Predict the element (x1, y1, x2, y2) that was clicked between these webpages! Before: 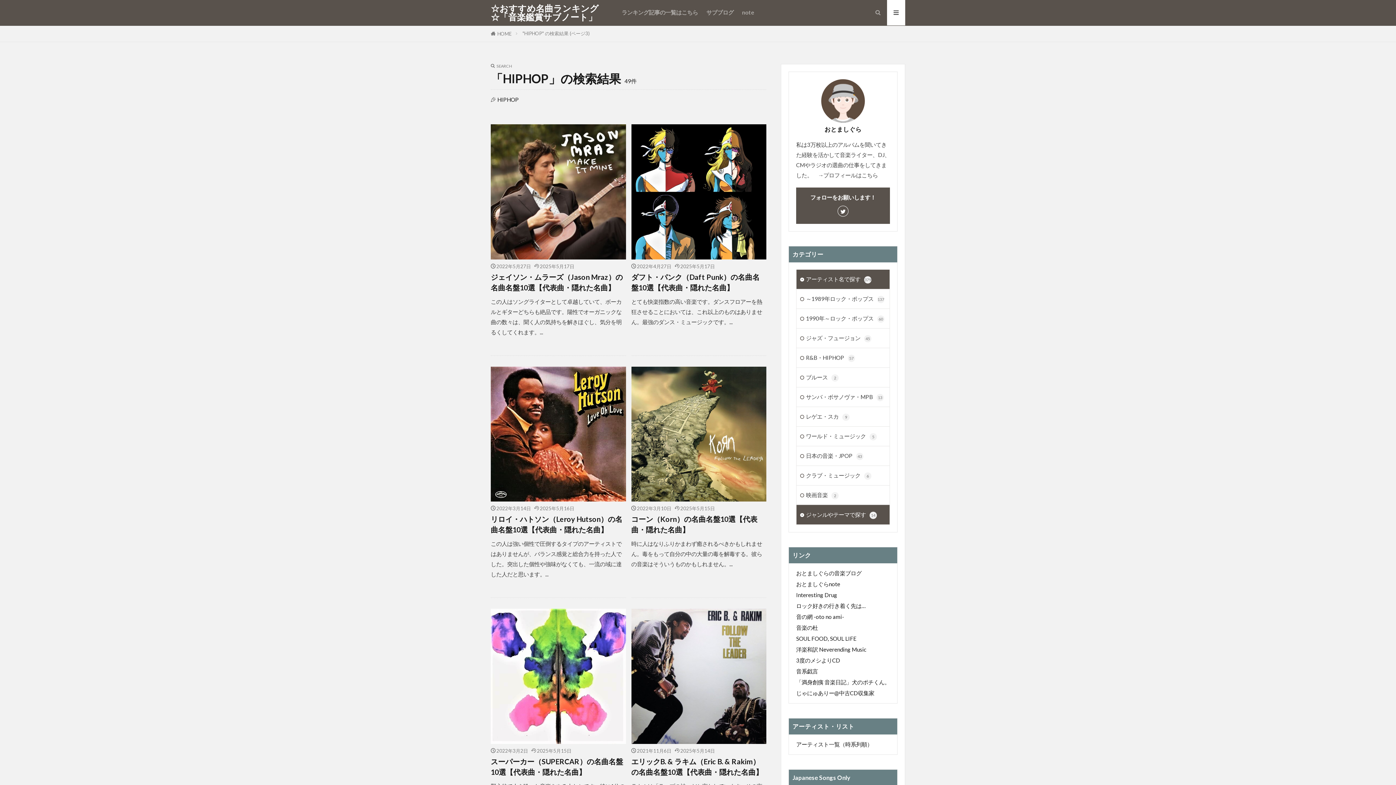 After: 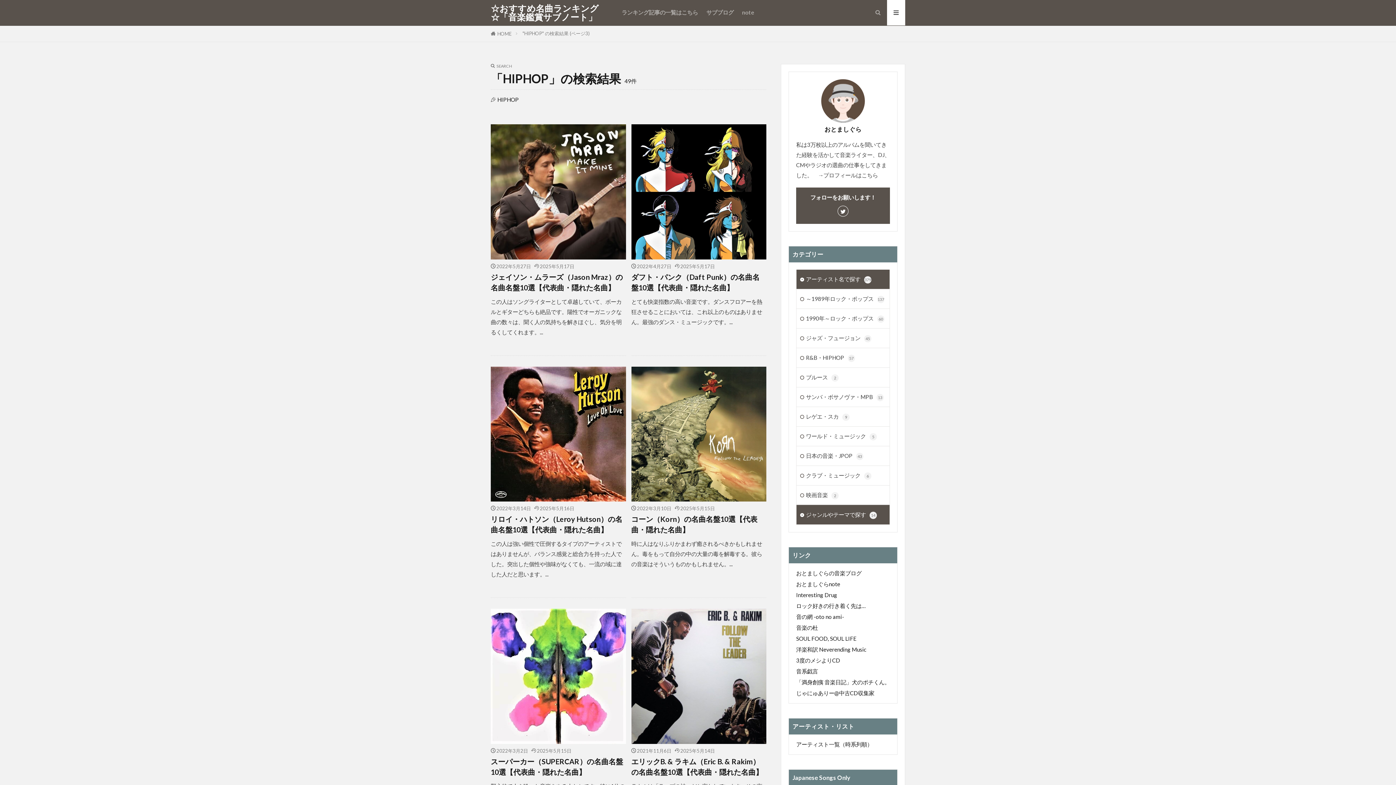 Action: bbox: (796, 741, 872, 748) label: アーティスト一覧（時系列順）